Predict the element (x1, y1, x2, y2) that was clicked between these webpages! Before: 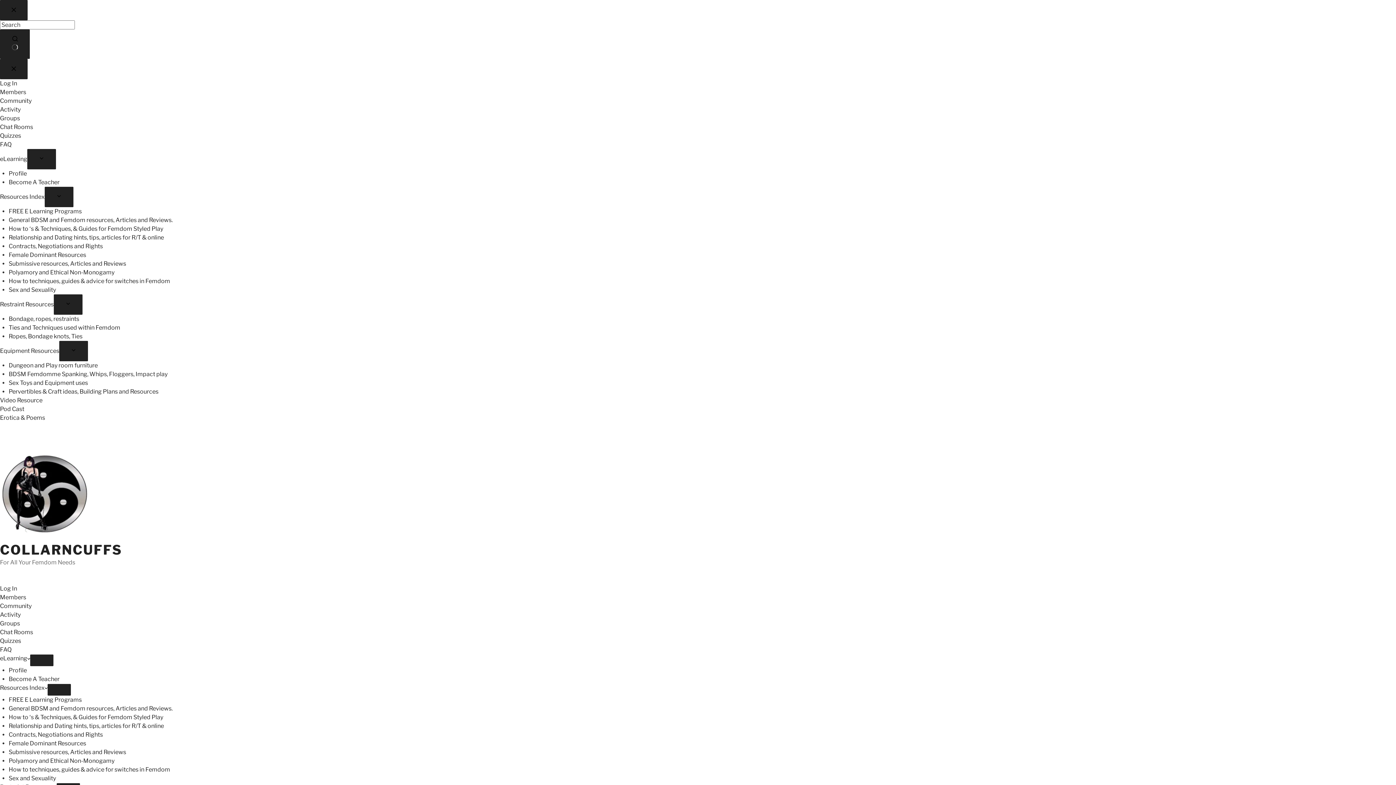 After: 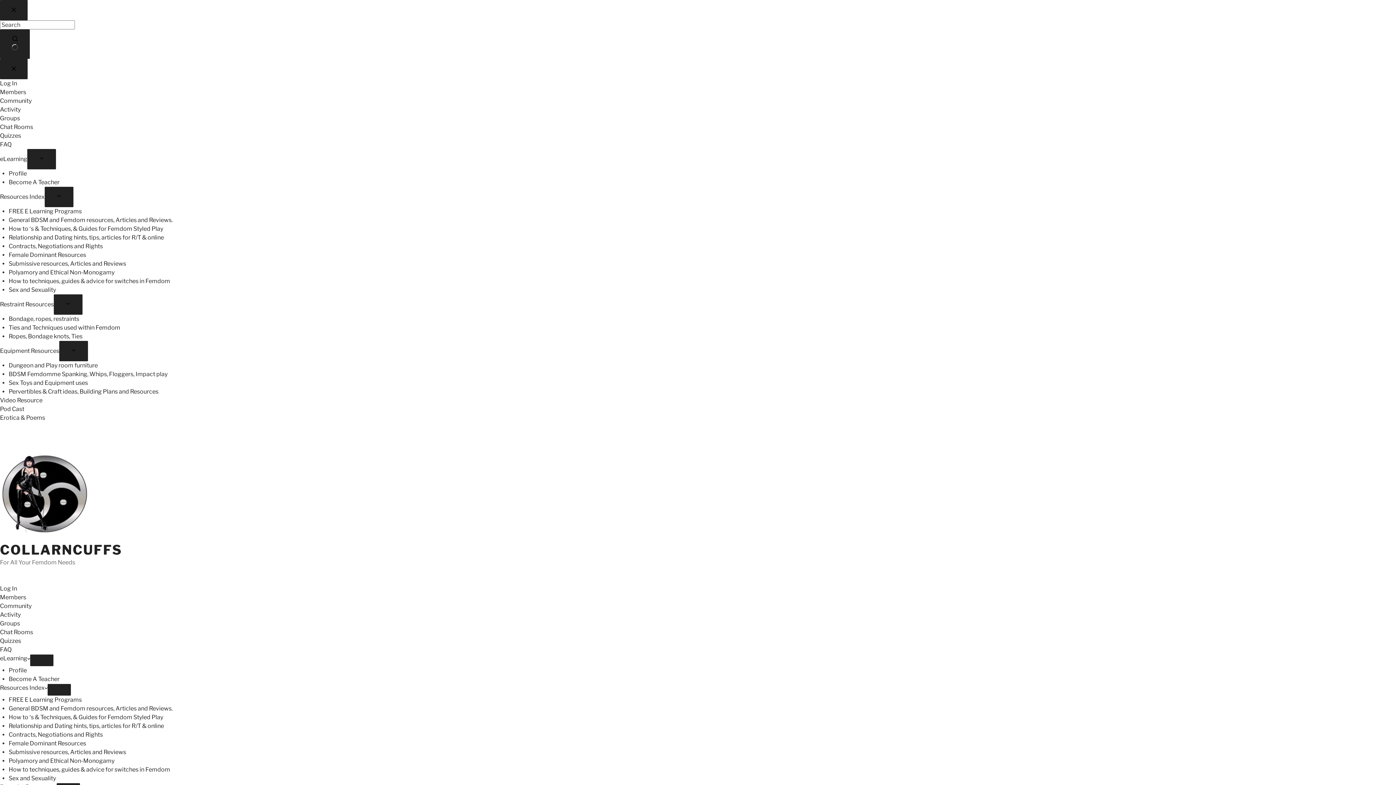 Action: bbox: (8, 242, 102, 249) label: Contracts, Negotiations and Rights